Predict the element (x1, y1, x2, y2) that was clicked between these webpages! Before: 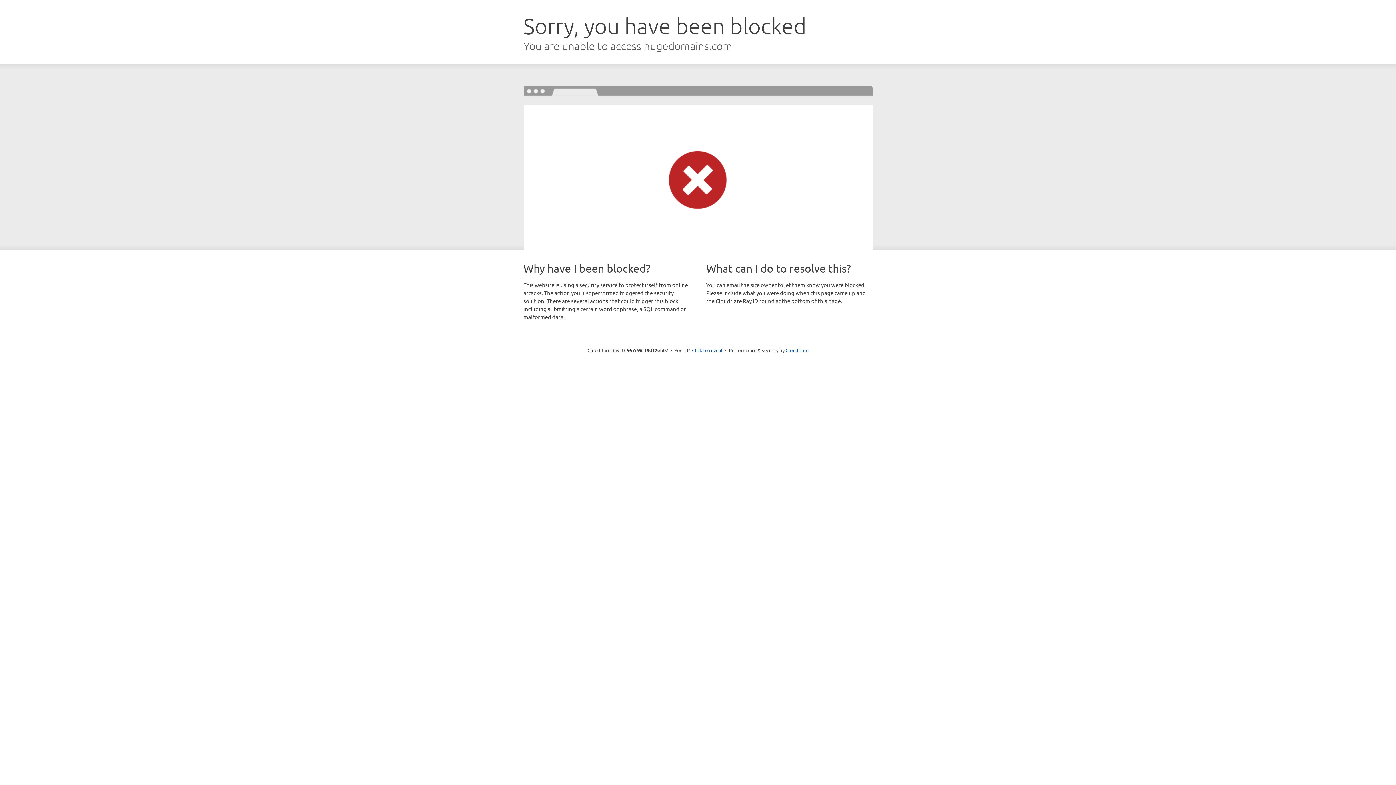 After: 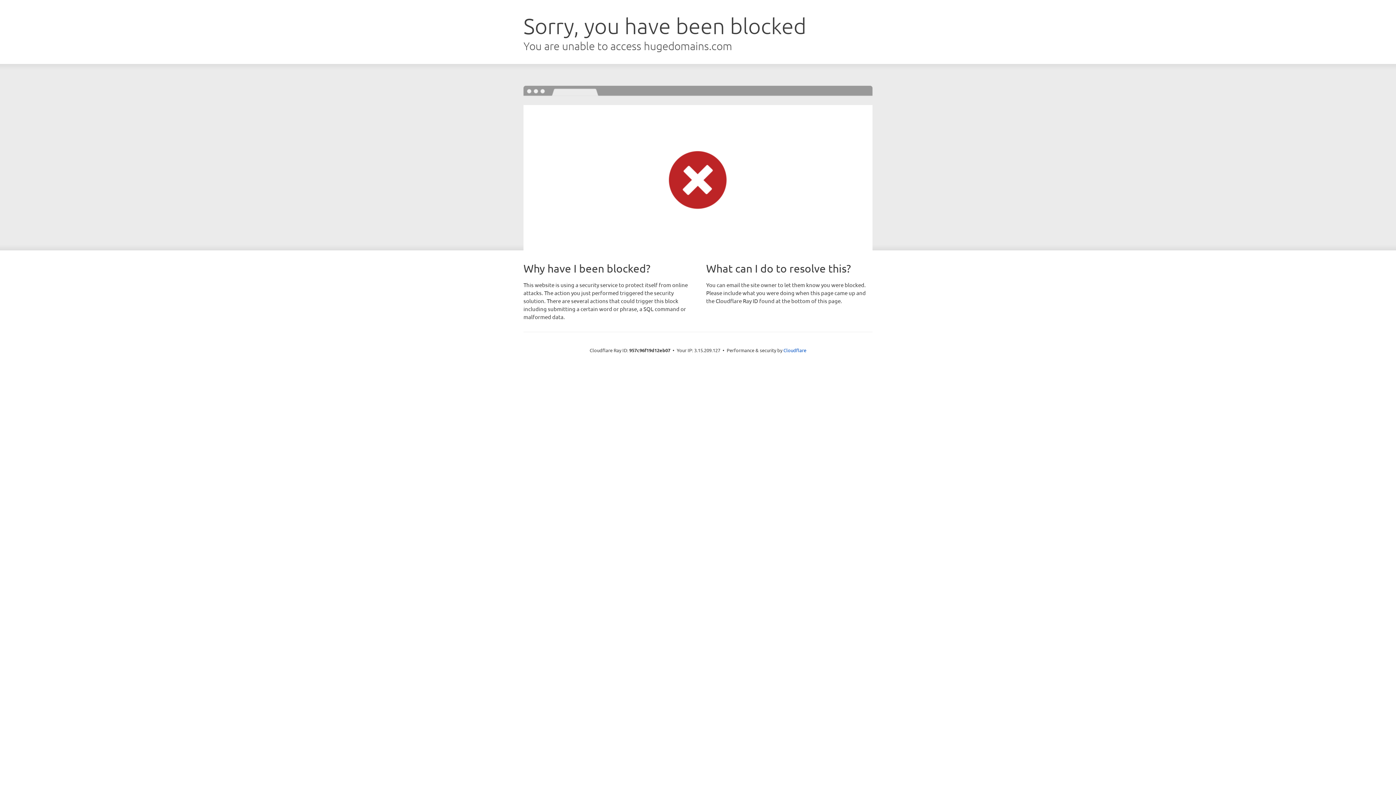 Action: label: Click to reveal bbox: (692, 346, 722, 353)